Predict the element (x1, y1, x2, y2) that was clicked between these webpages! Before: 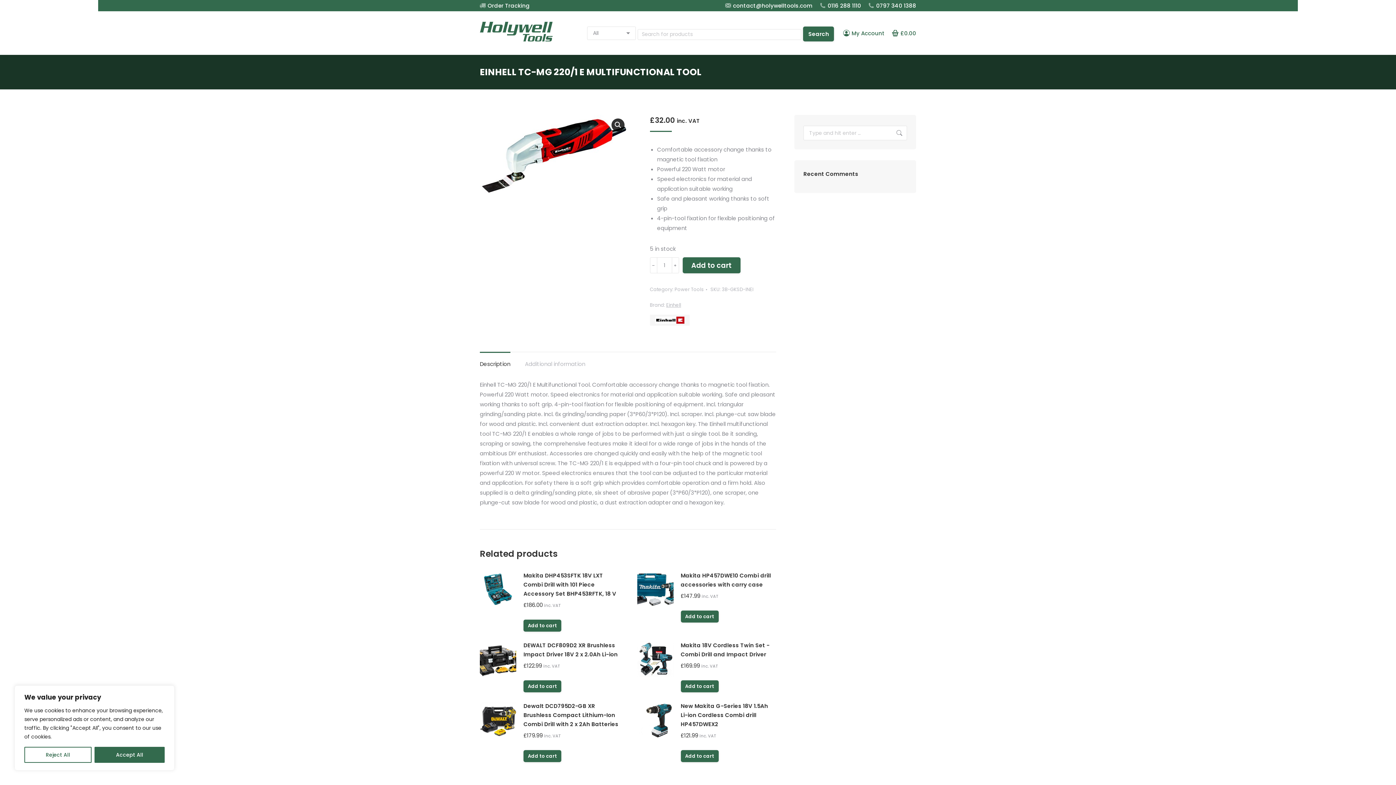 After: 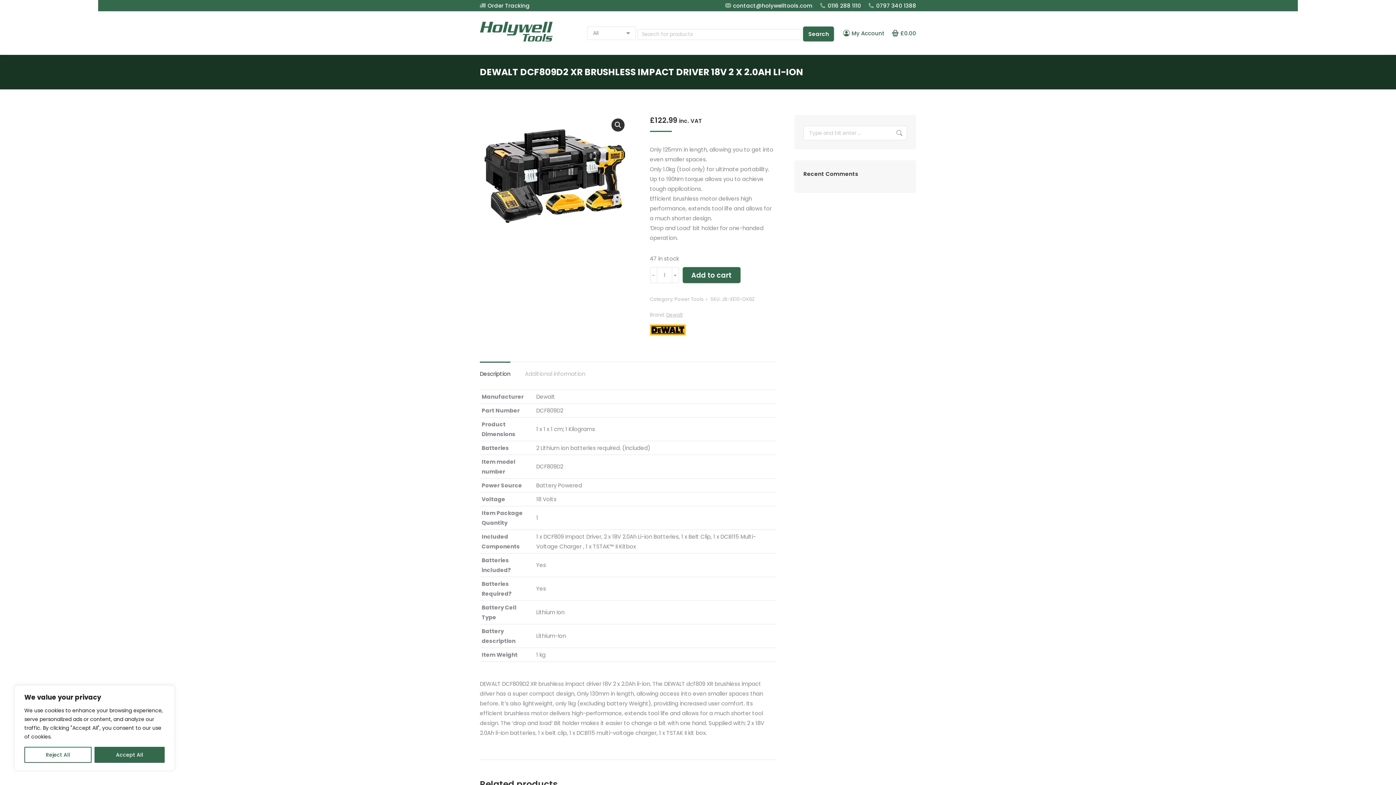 Action: bbox: (480, 641, 516, 692)